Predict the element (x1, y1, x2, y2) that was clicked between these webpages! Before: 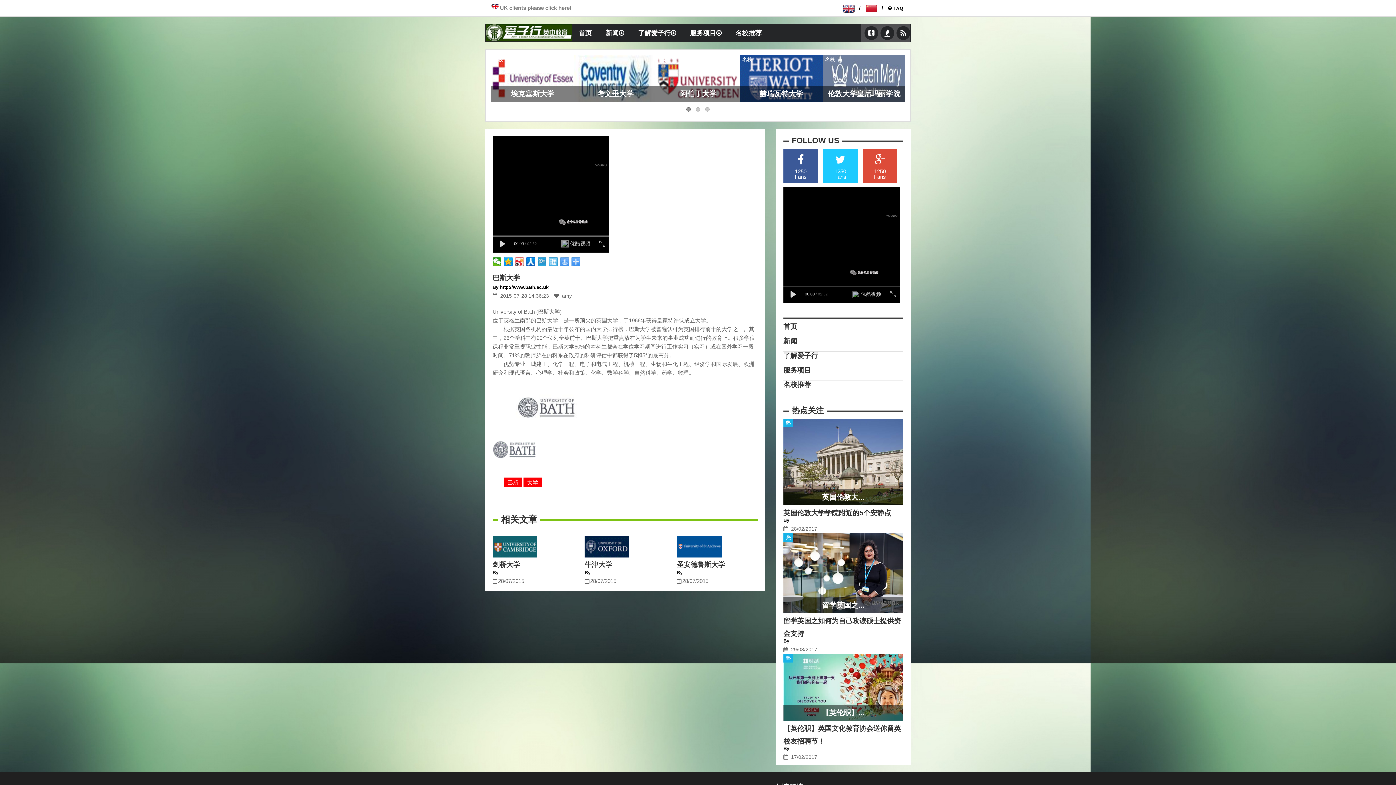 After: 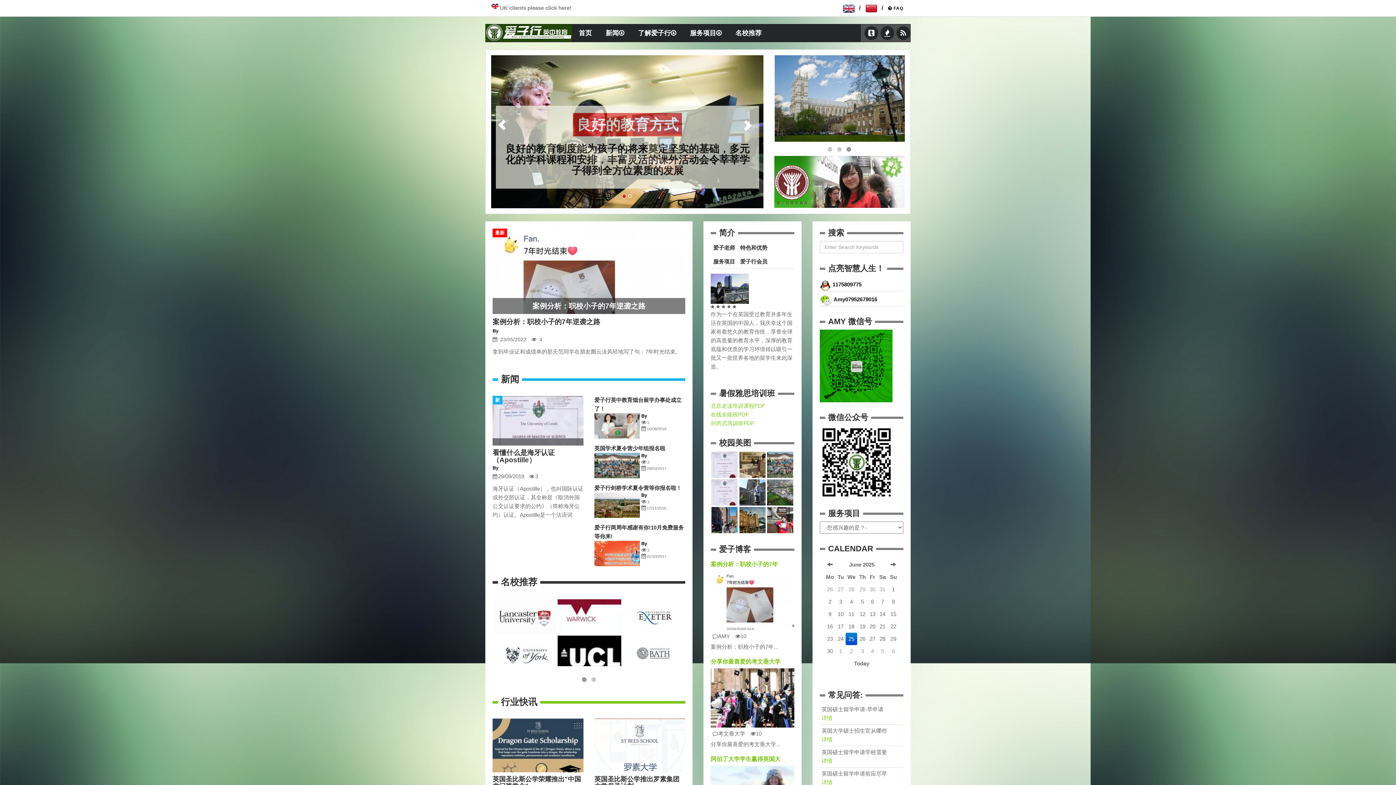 Action: bbox: (572, 24, 598, 41) label: 首页